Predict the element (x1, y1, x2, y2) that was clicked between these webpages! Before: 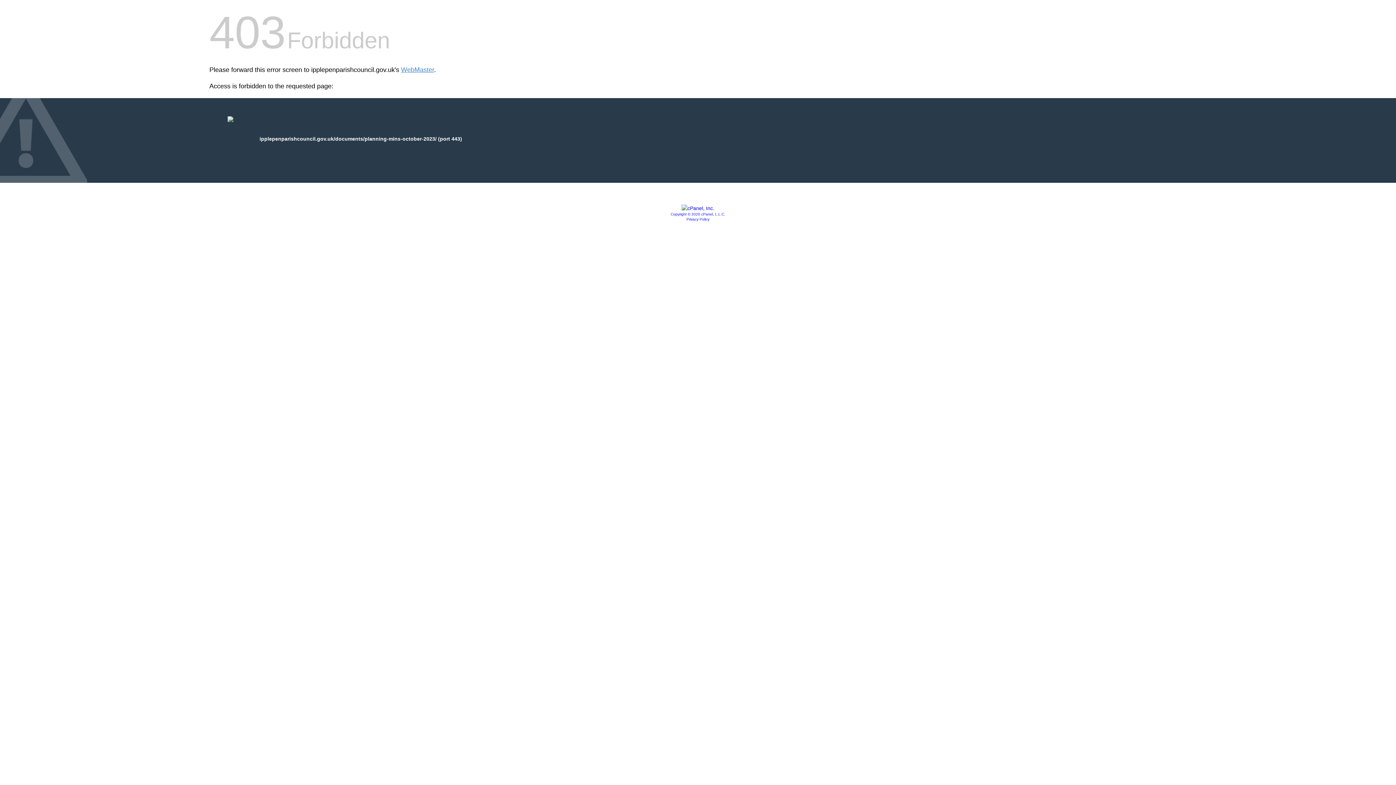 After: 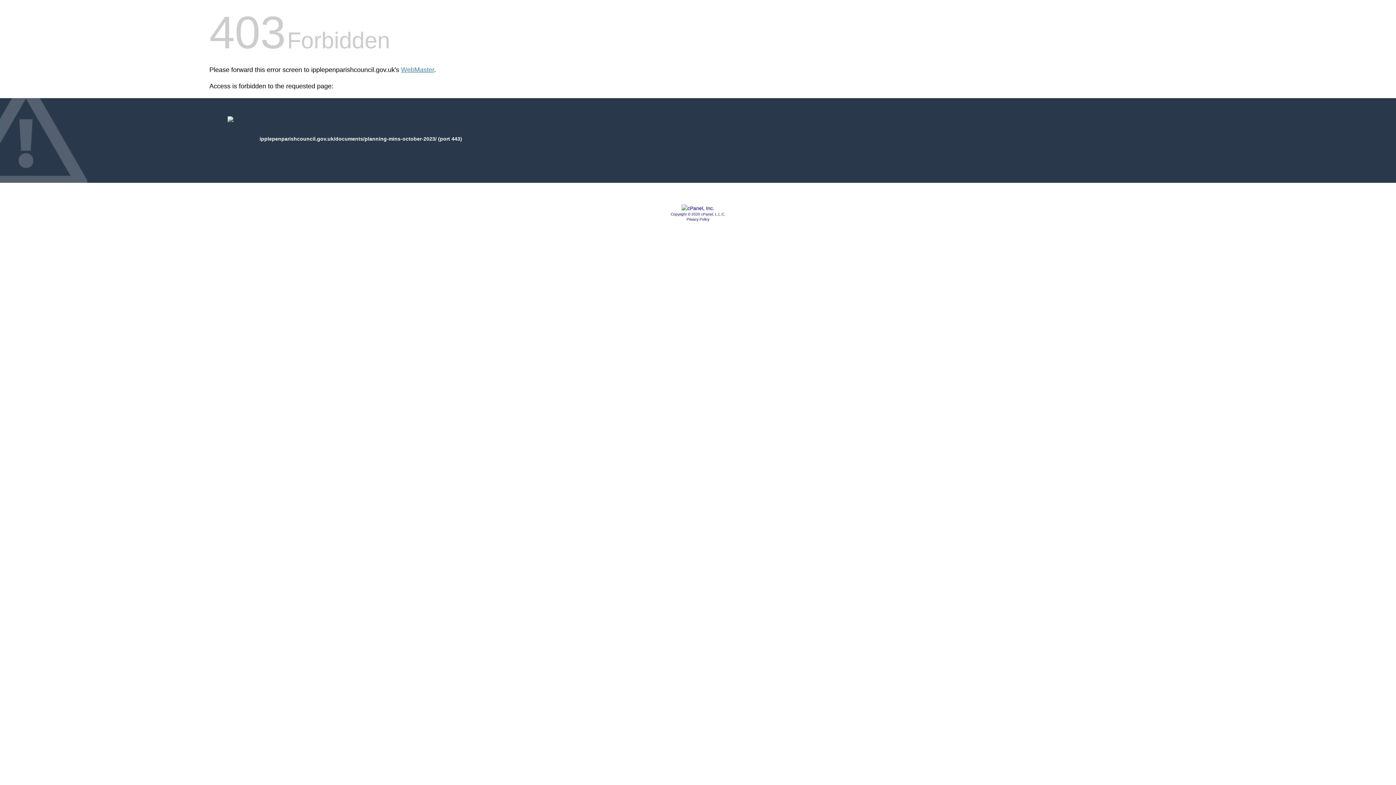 Action: bbox: (681, 205, 714, 211)